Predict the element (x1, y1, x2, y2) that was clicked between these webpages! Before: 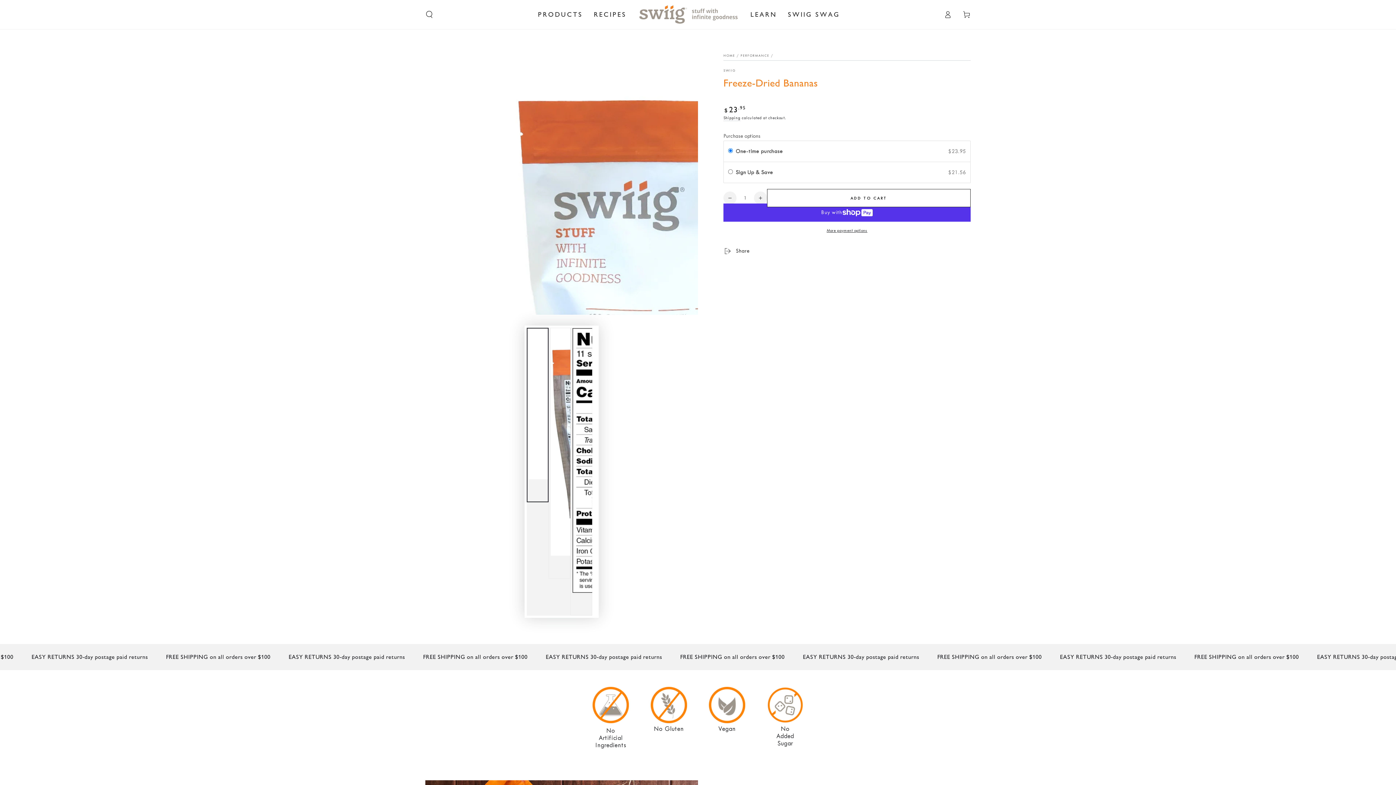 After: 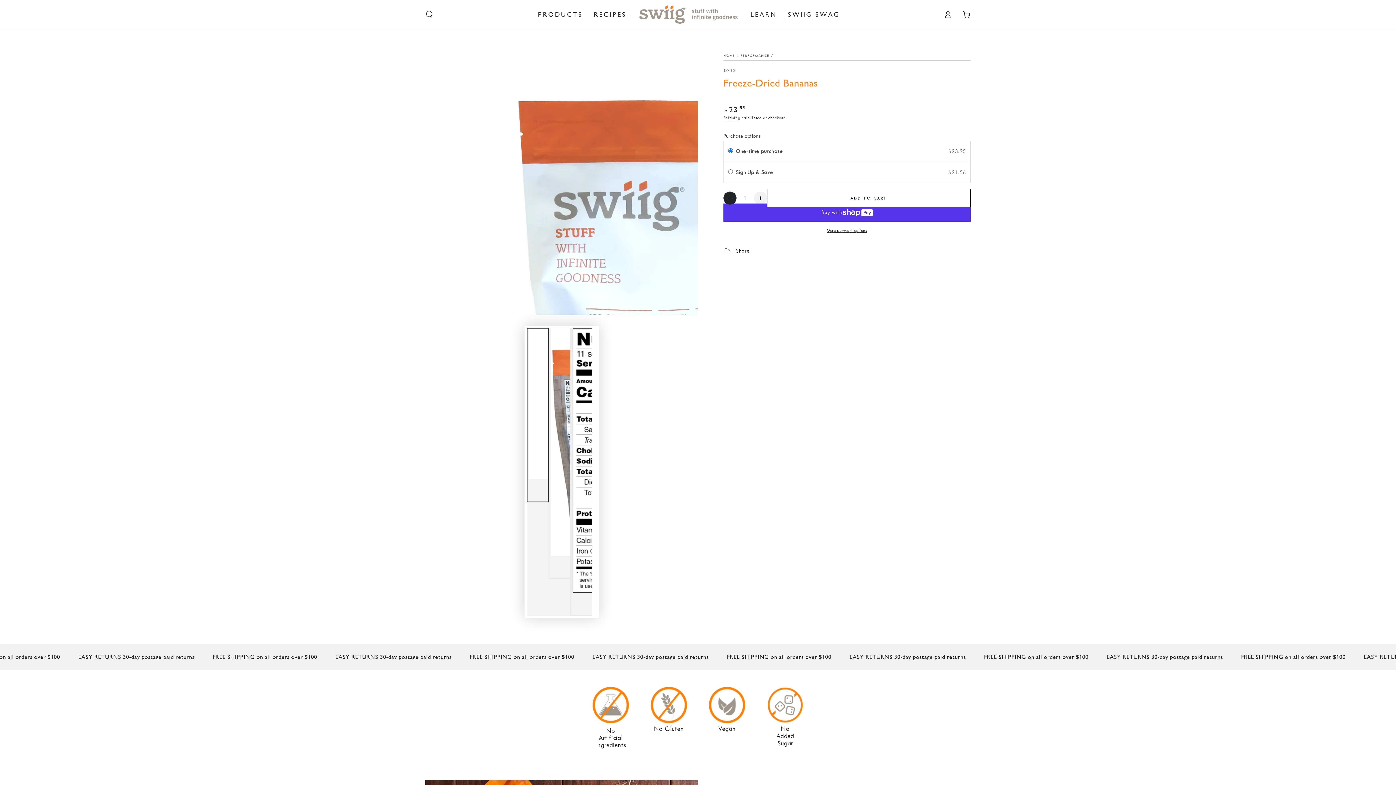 Action: label: Decrease quantity for Freeze-Dried Bananas bbox: (723, 191, 736, 204)